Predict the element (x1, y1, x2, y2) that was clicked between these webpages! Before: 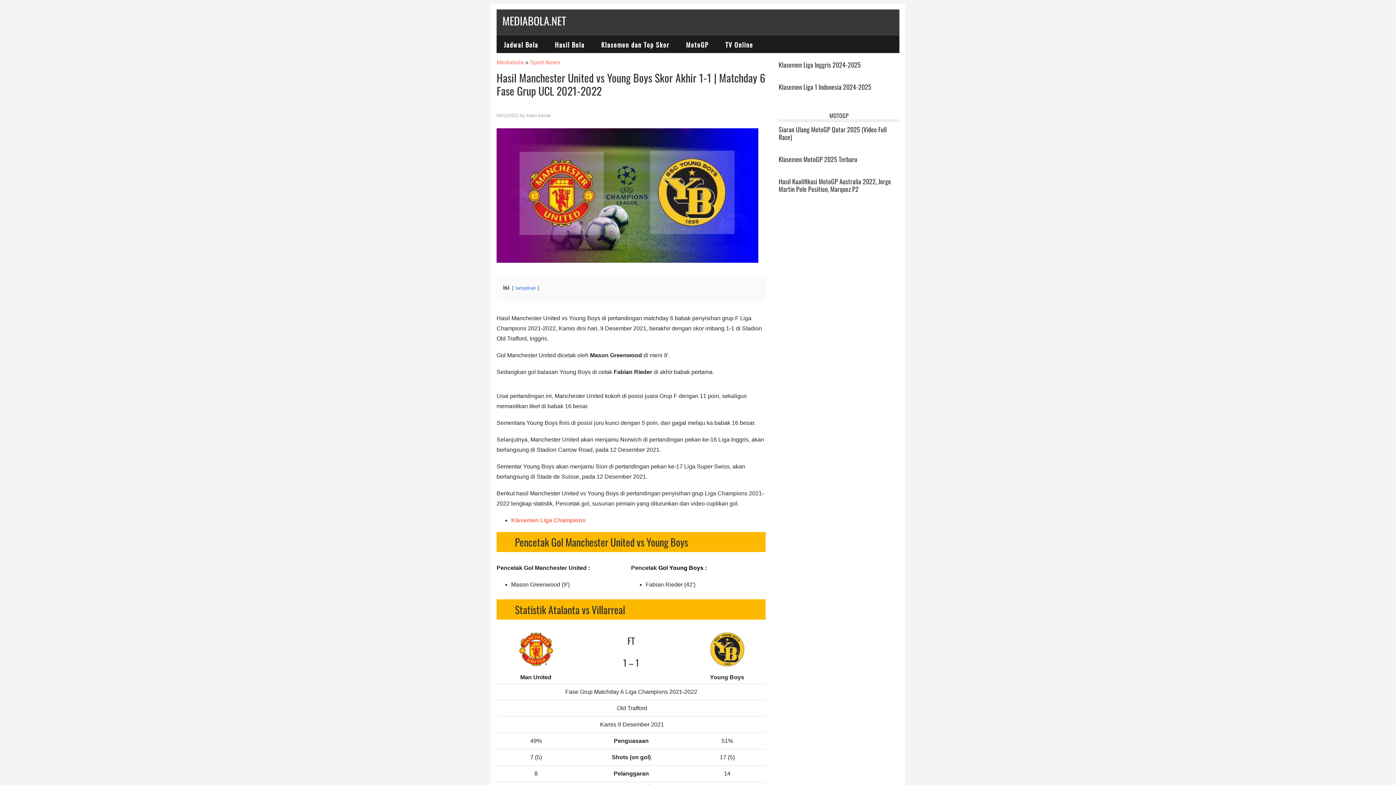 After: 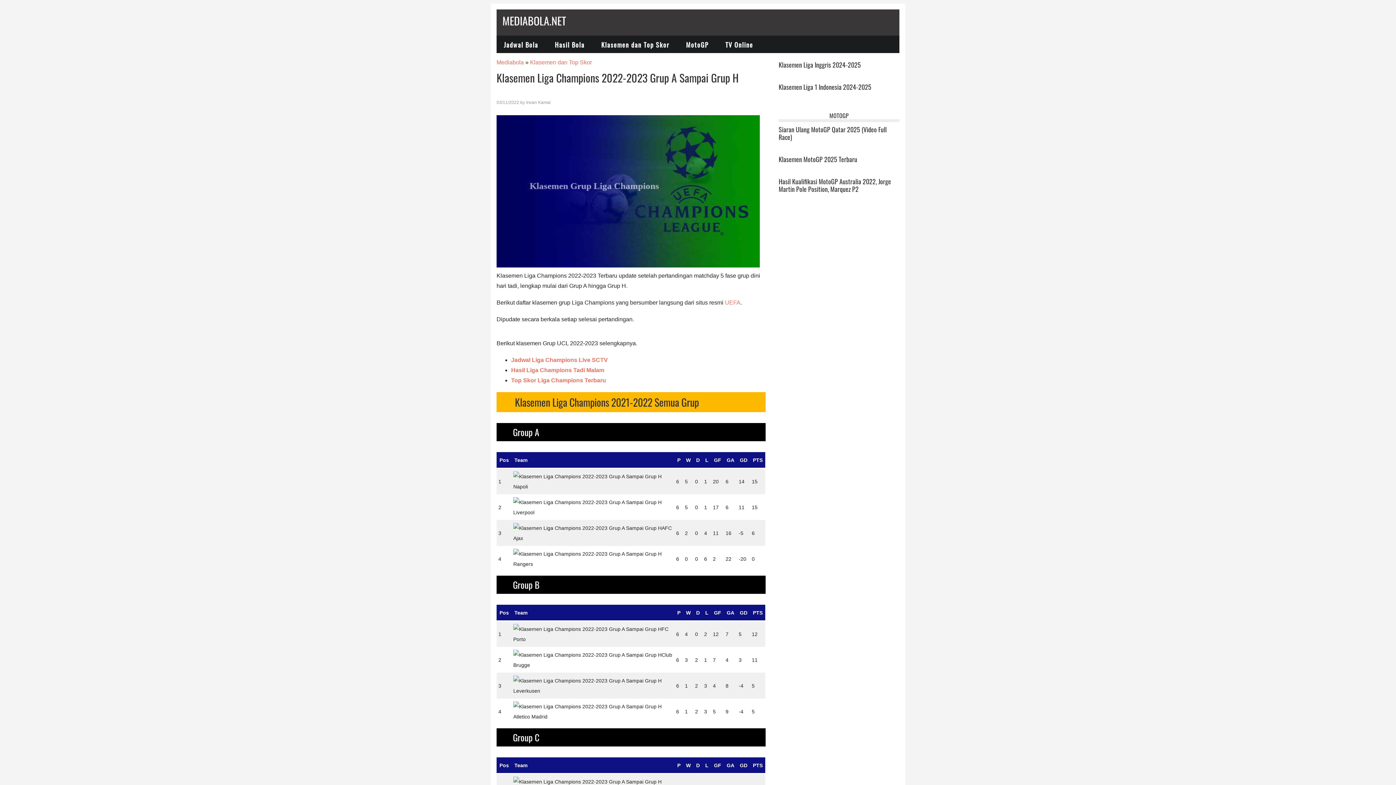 Action: label: Klasemen Liga Champions bbox: (511, 517, 585, 523)